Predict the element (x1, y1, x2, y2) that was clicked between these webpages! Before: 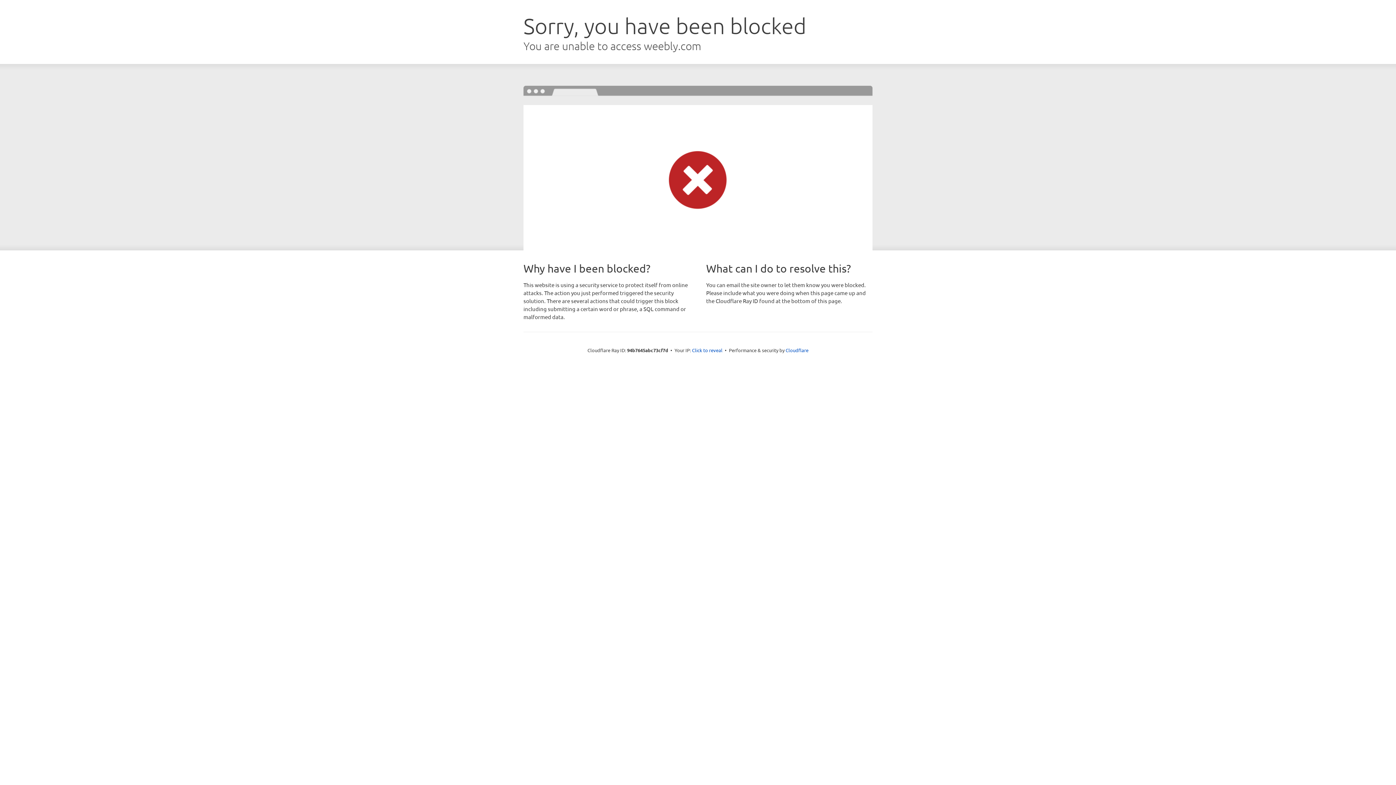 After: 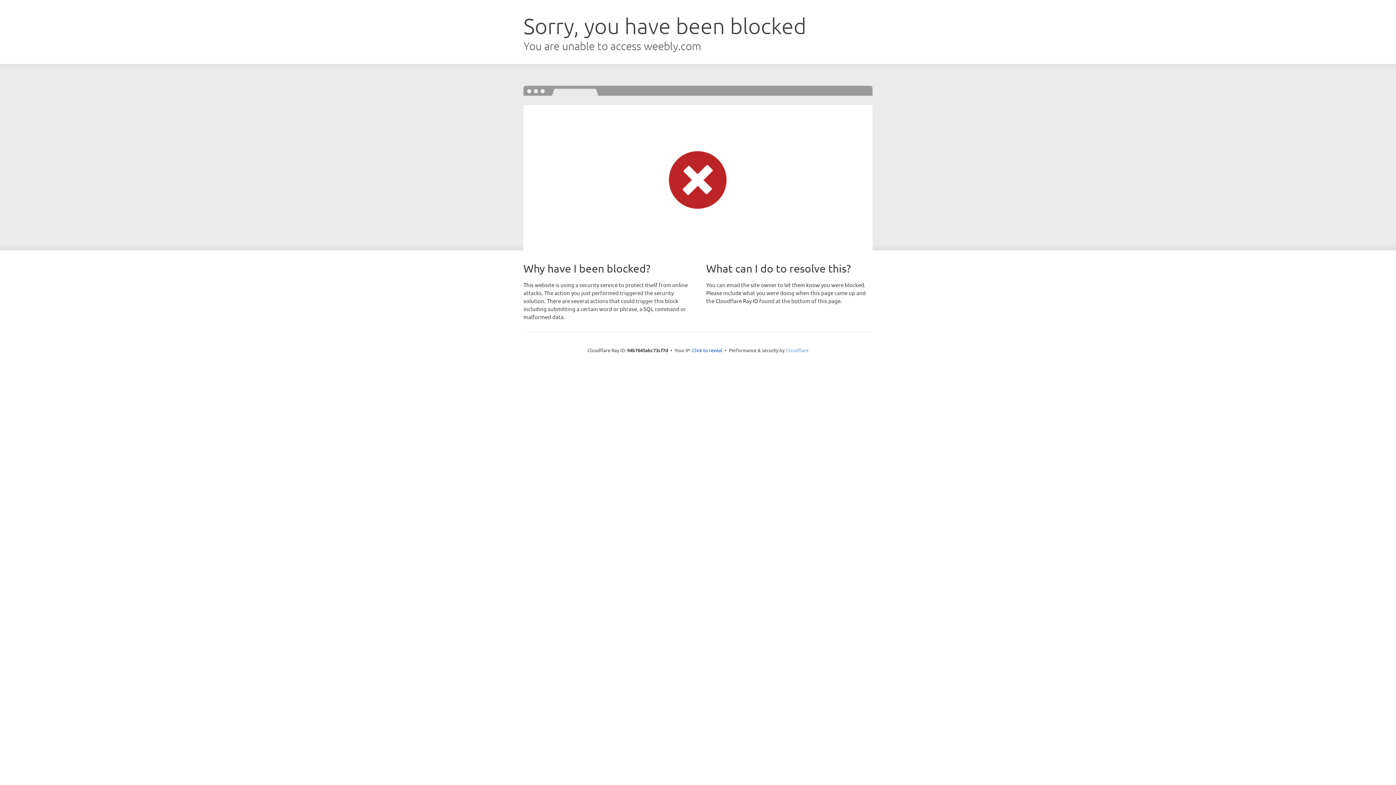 Action: bbox: (785, 347, 808, 353) label: Cloudflare